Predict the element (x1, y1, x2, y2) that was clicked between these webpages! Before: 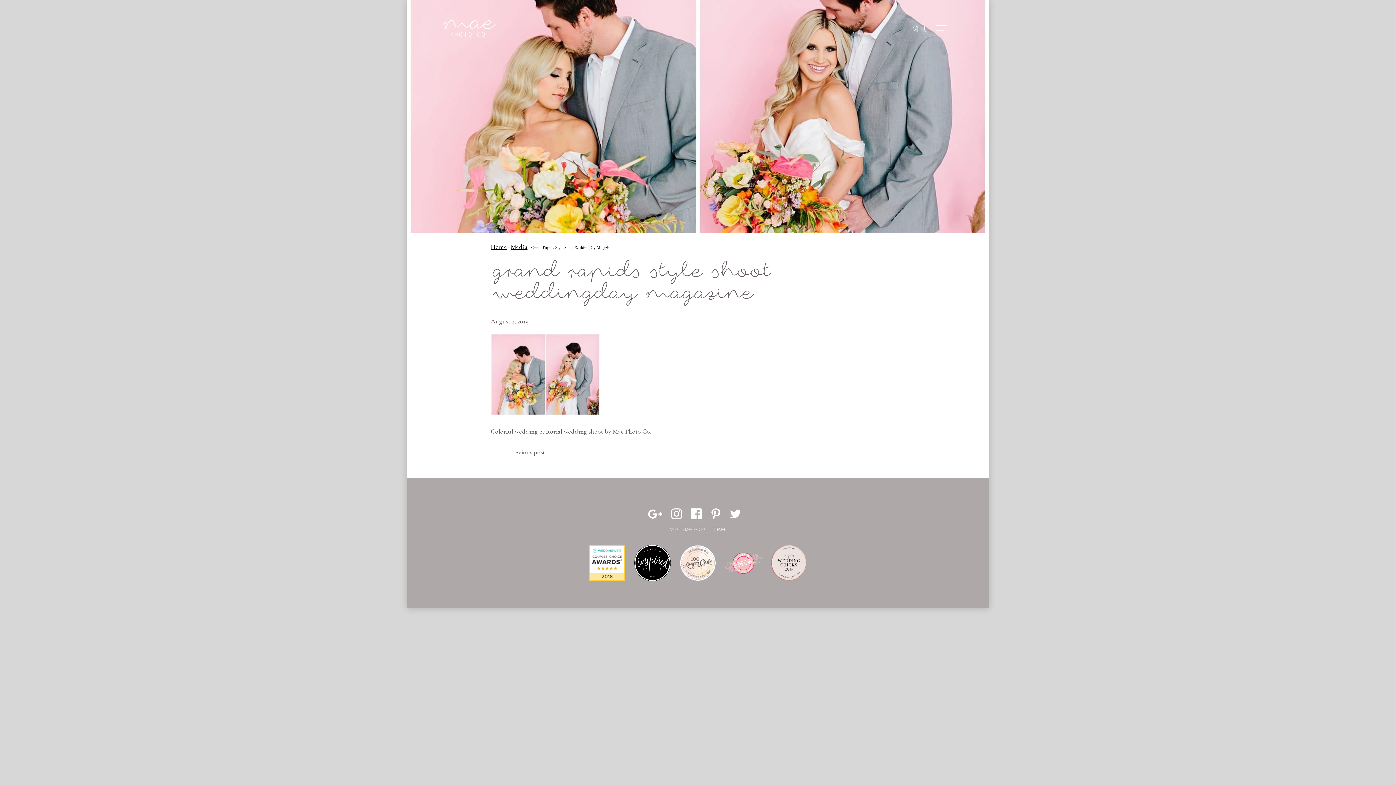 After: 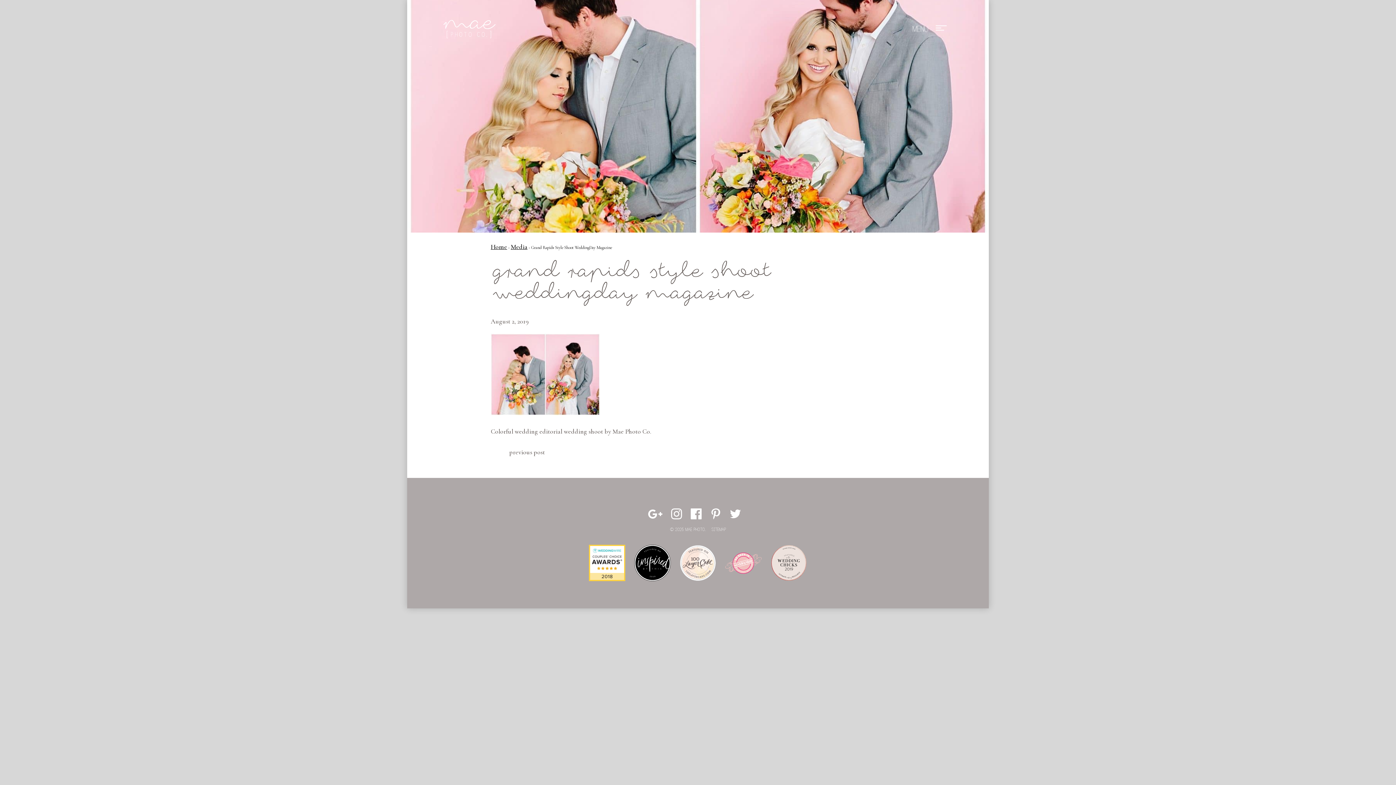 Action: bbox: (730, 513, 748, 521)